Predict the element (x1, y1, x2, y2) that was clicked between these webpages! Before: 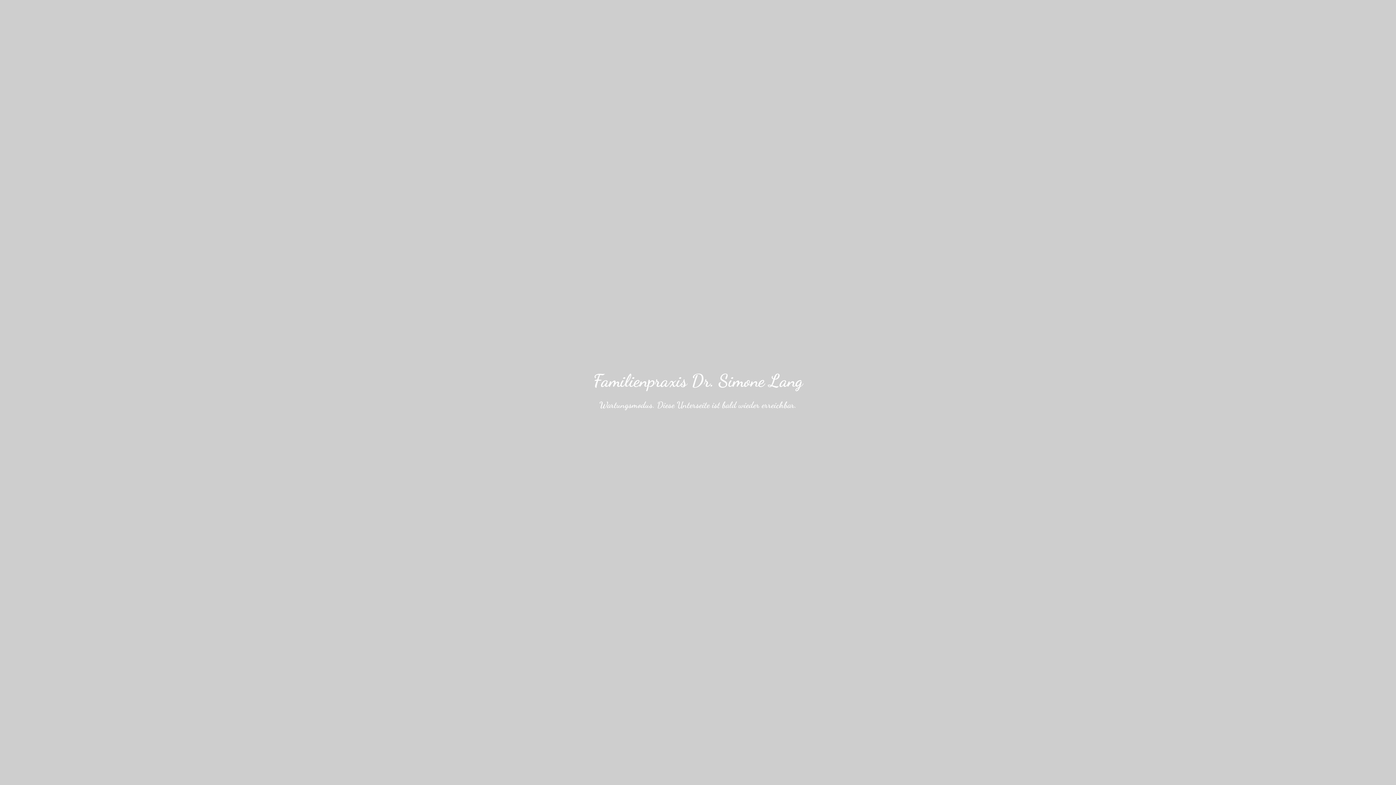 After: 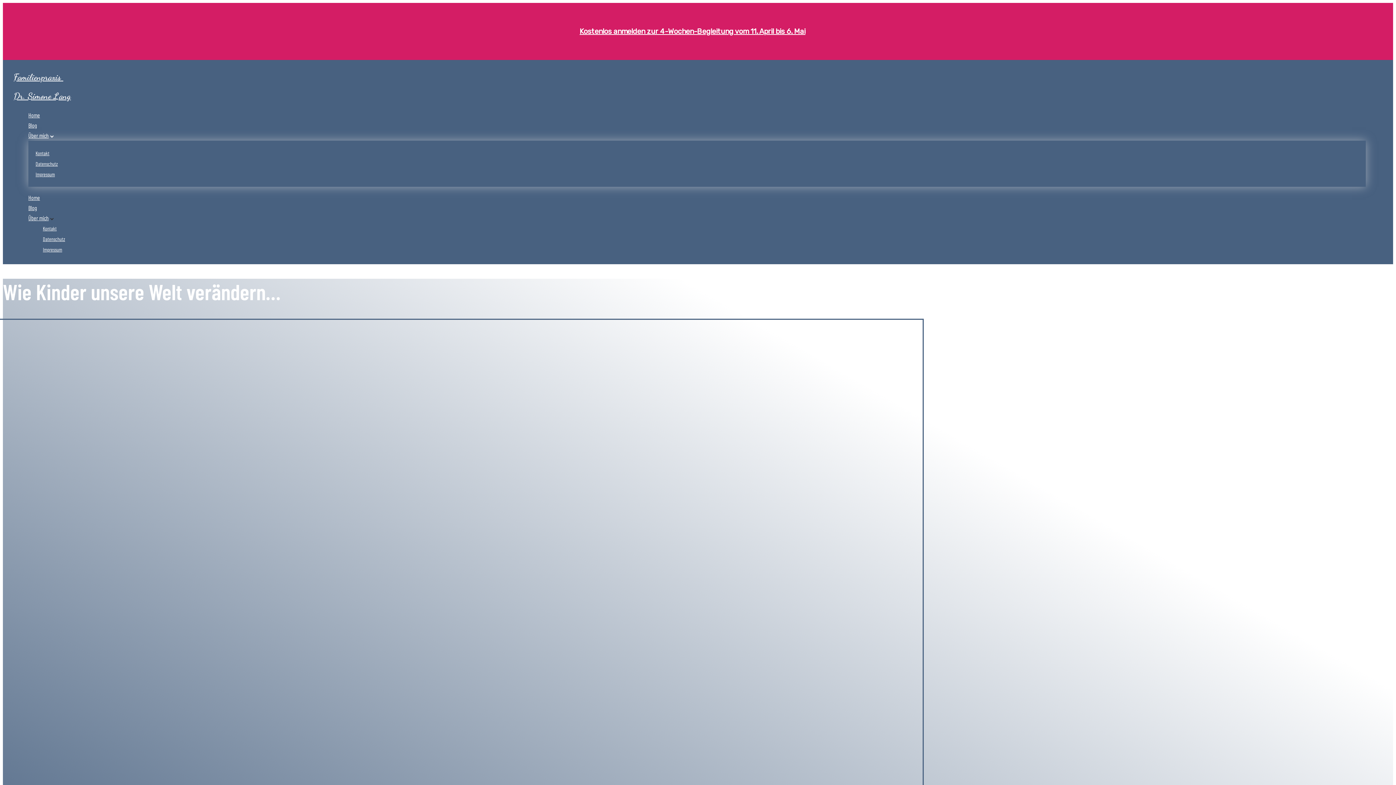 Action: label: Familienpraxis Dr. Simone Lang bbox: (593, 378, 802, 388)